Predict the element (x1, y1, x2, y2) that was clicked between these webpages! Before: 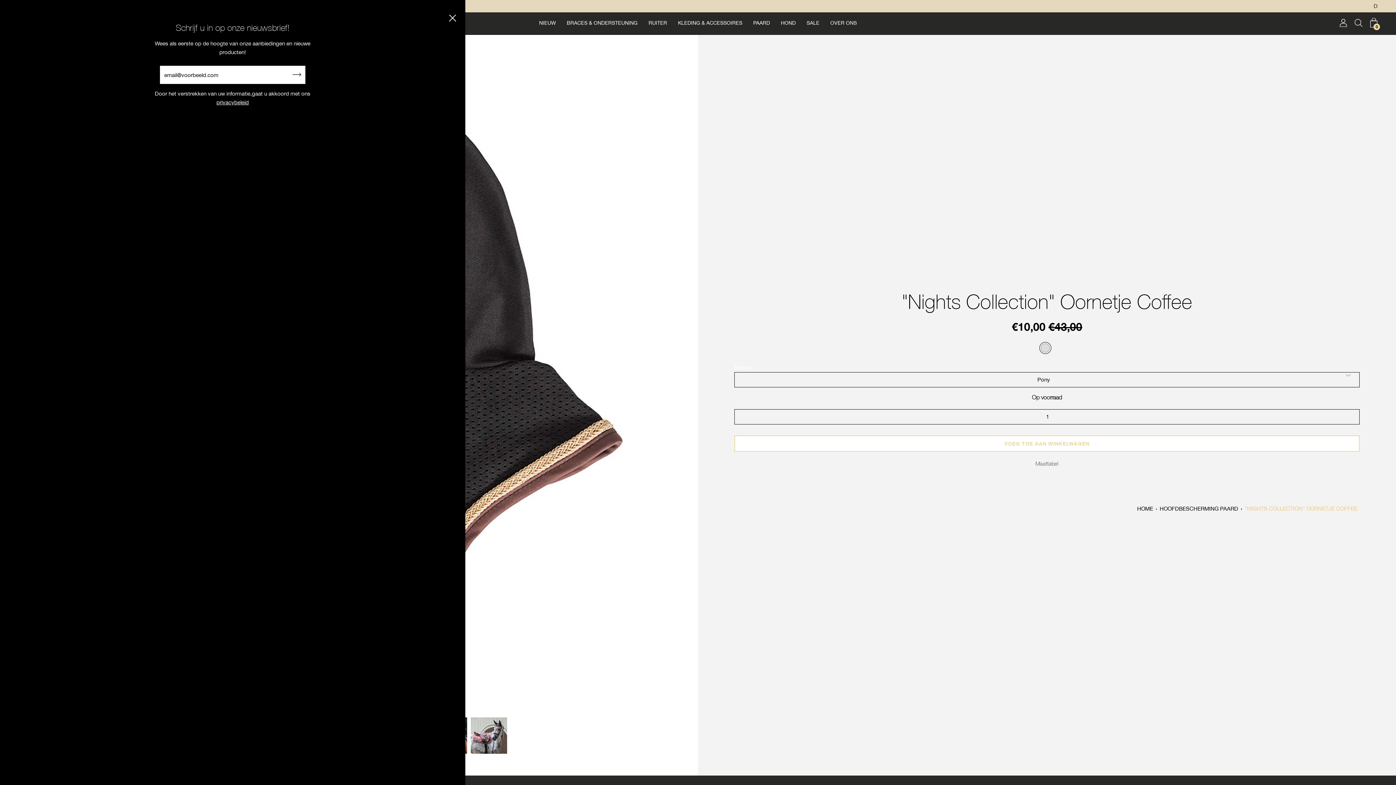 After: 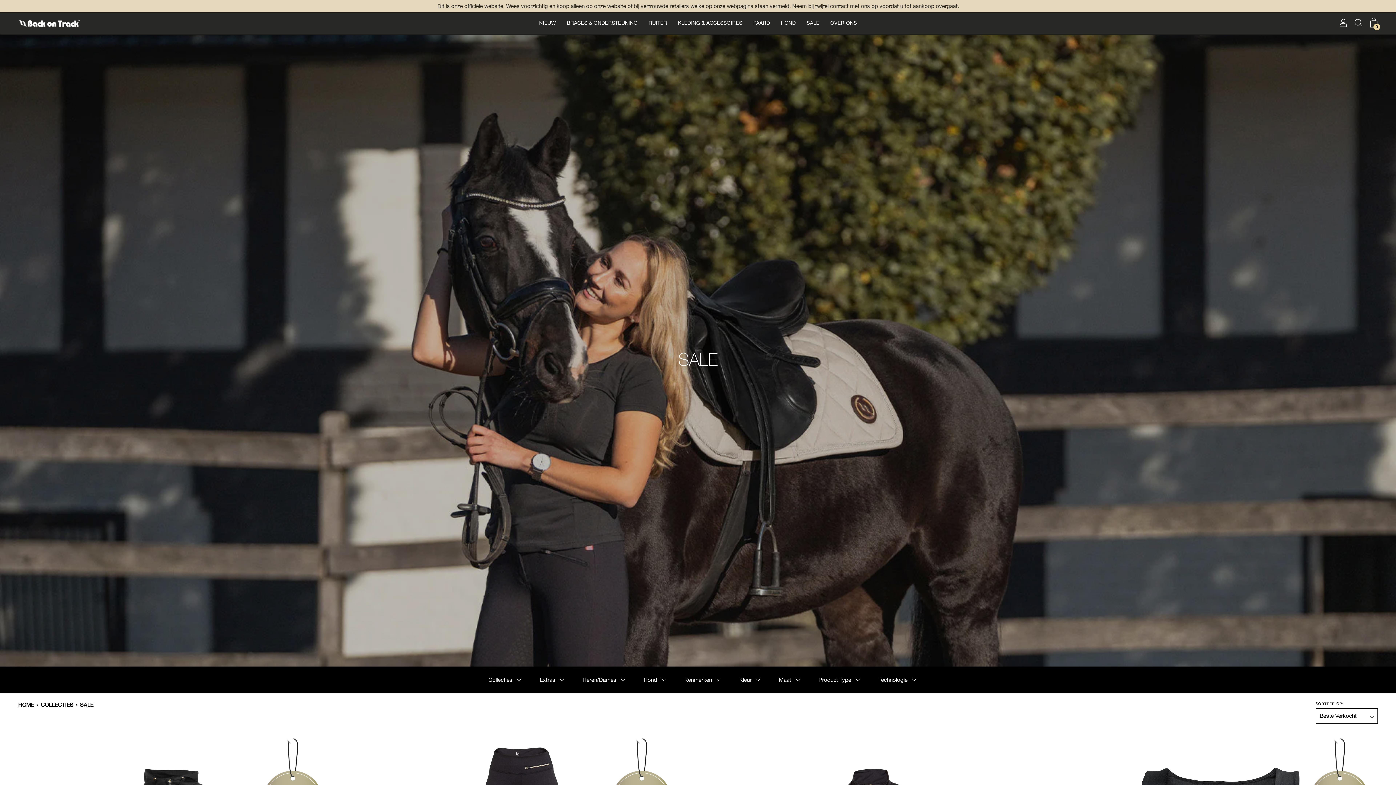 Action: label: SALE bbox: (806, 18, 819, 27)